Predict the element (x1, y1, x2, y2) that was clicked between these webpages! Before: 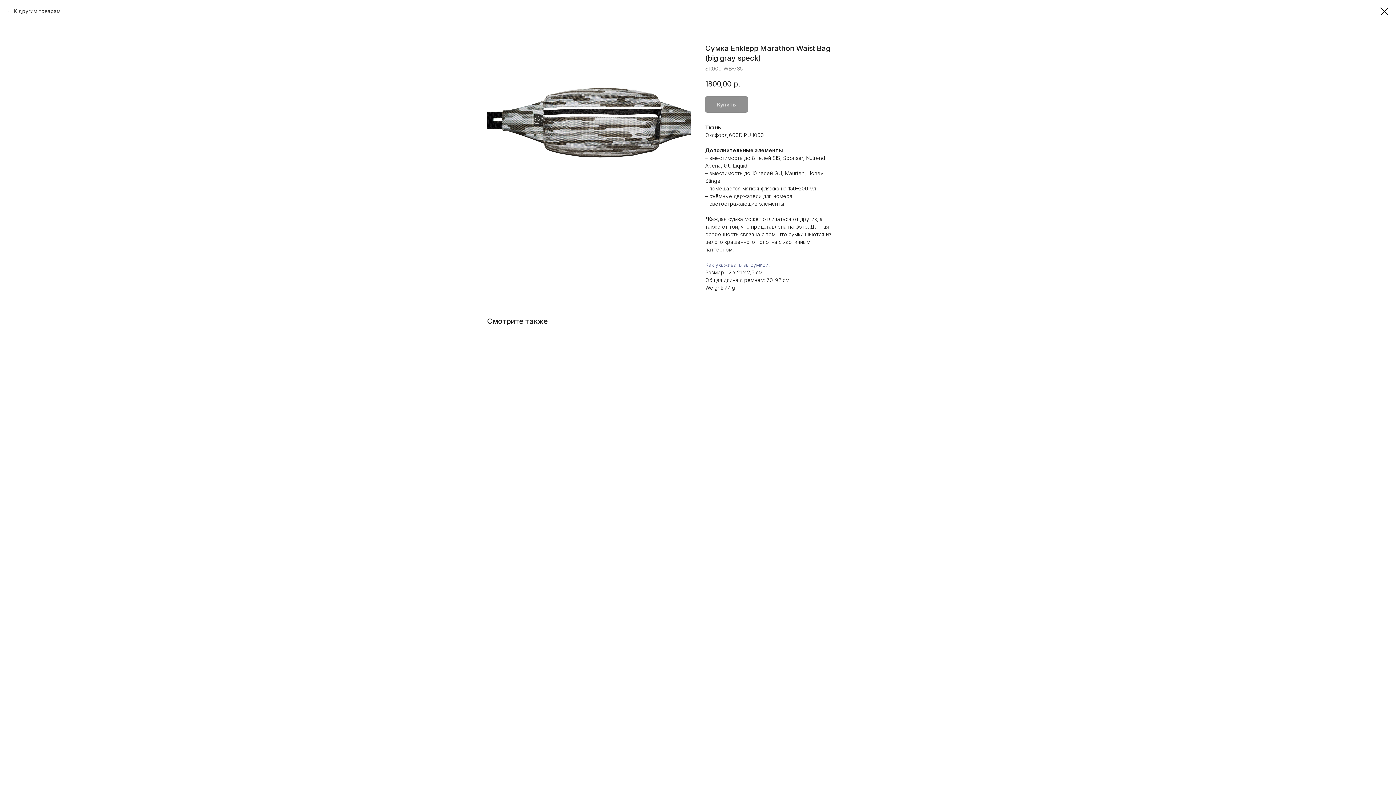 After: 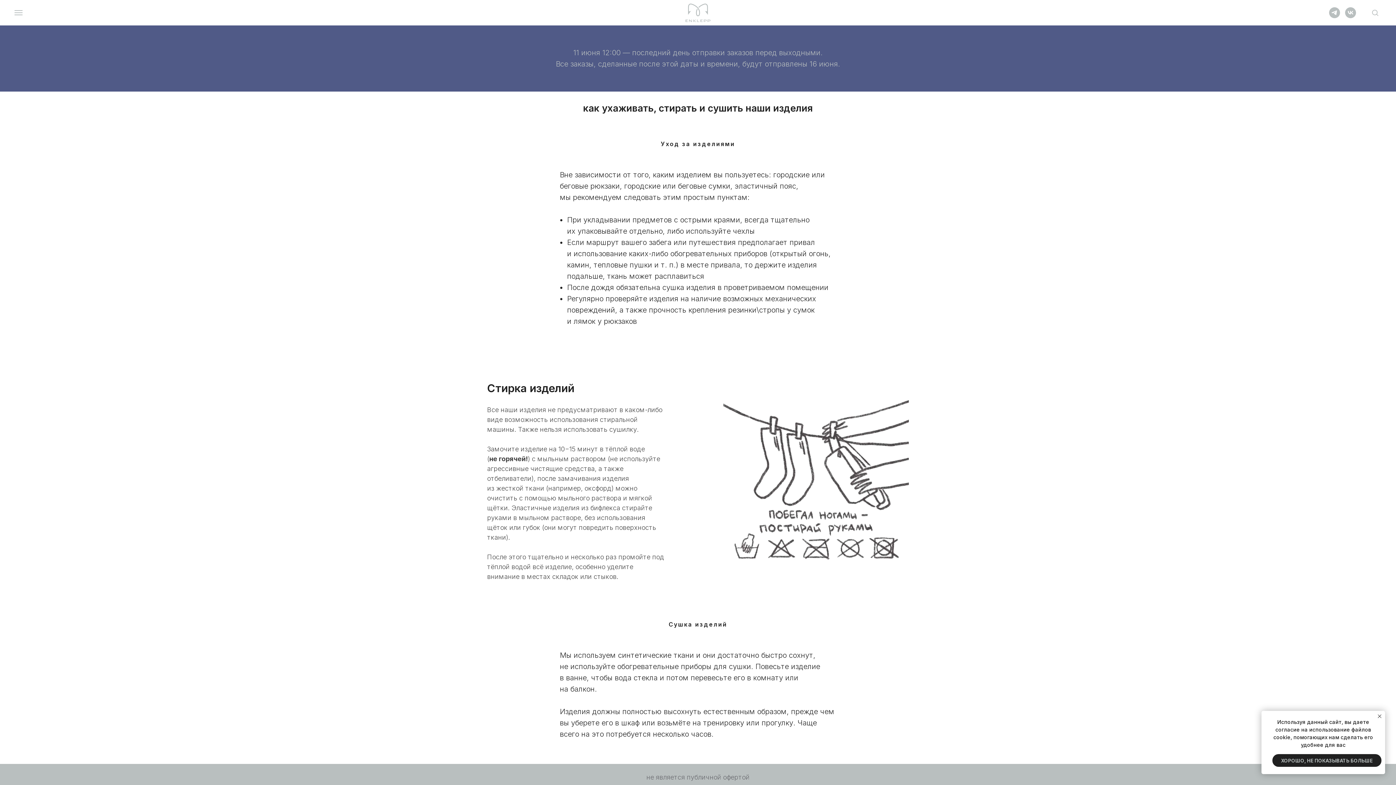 Action: label: Как ухаживать за сумкой. bbox: (705, 261, 769, 268)